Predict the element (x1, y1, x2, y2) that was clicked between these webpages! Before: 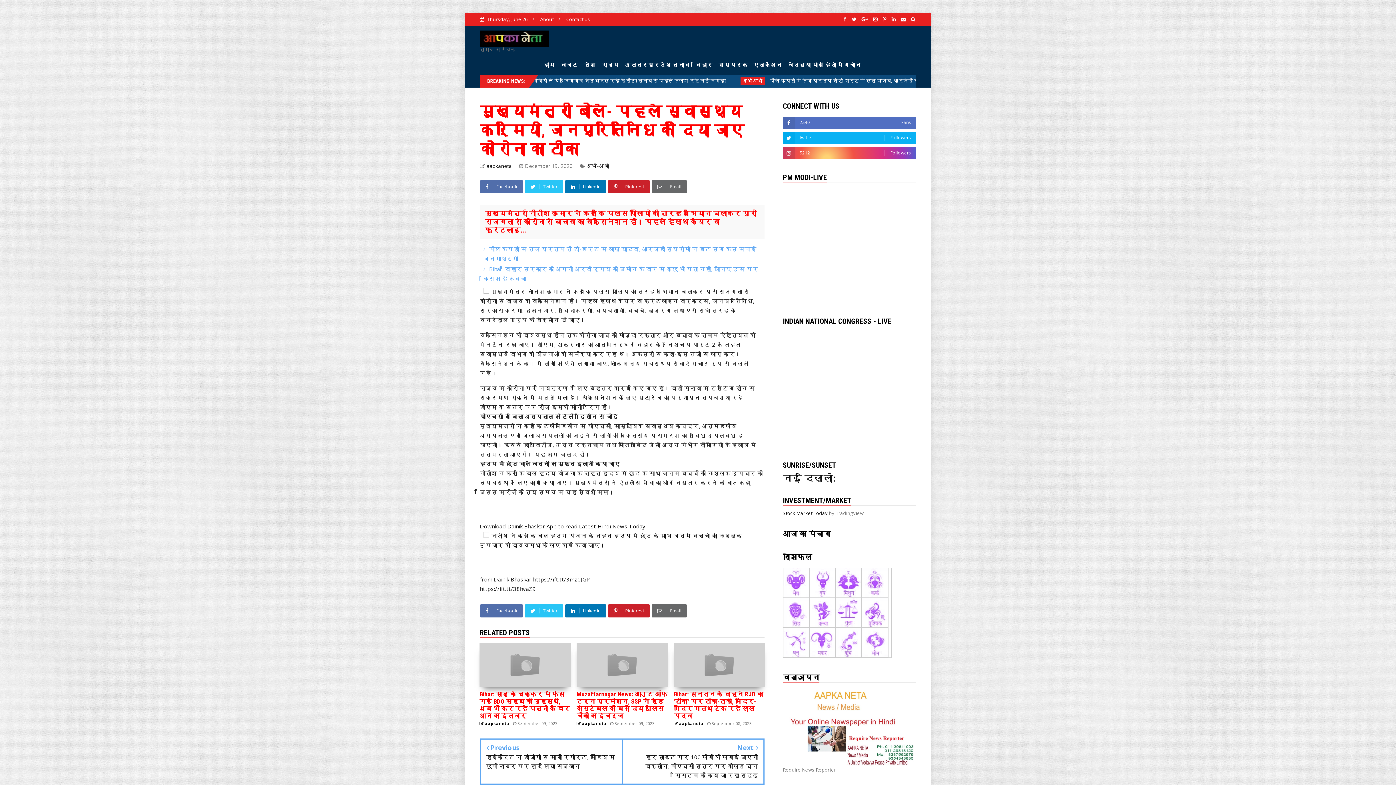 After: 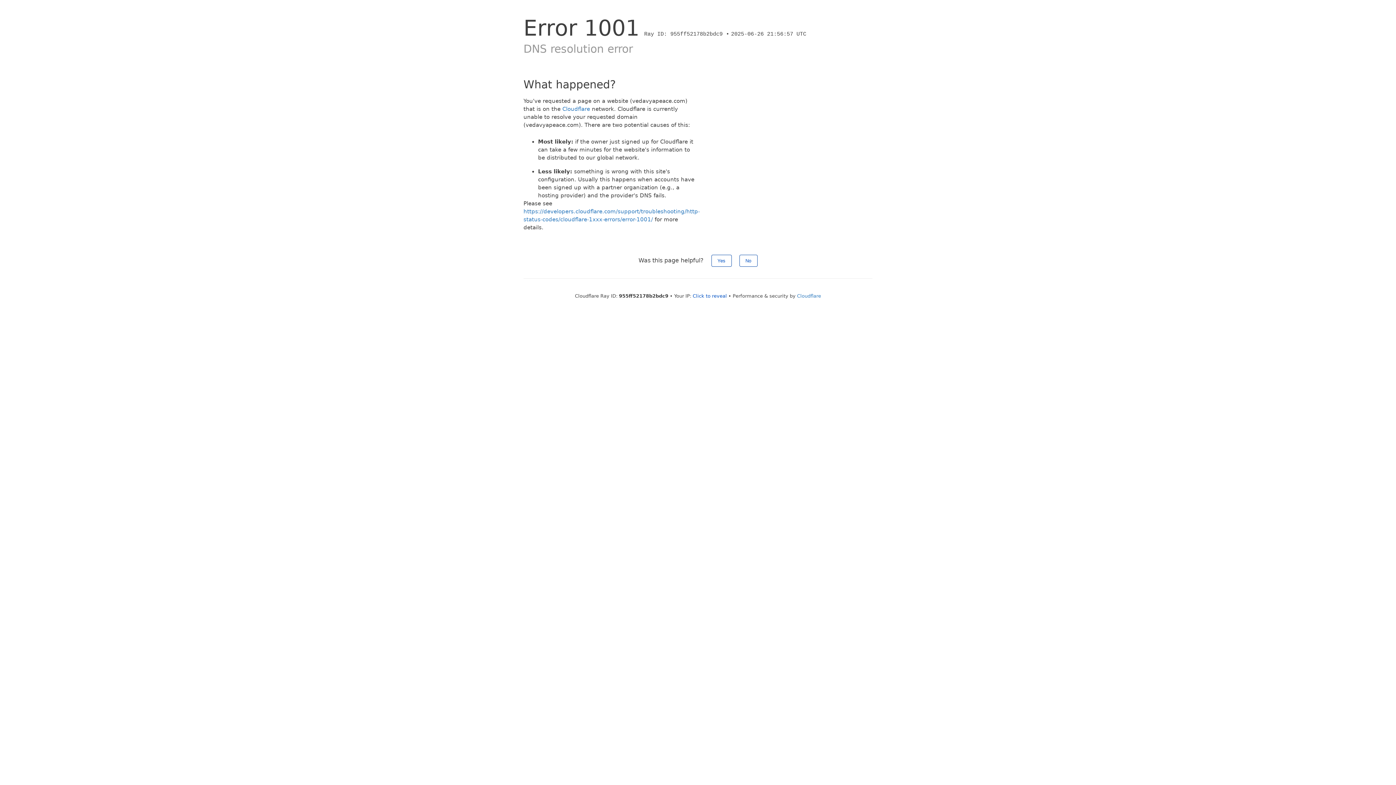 Action: bbox: (785, 55, 861, 74) label: वेदव्या पीस हिंदी मेगजीन